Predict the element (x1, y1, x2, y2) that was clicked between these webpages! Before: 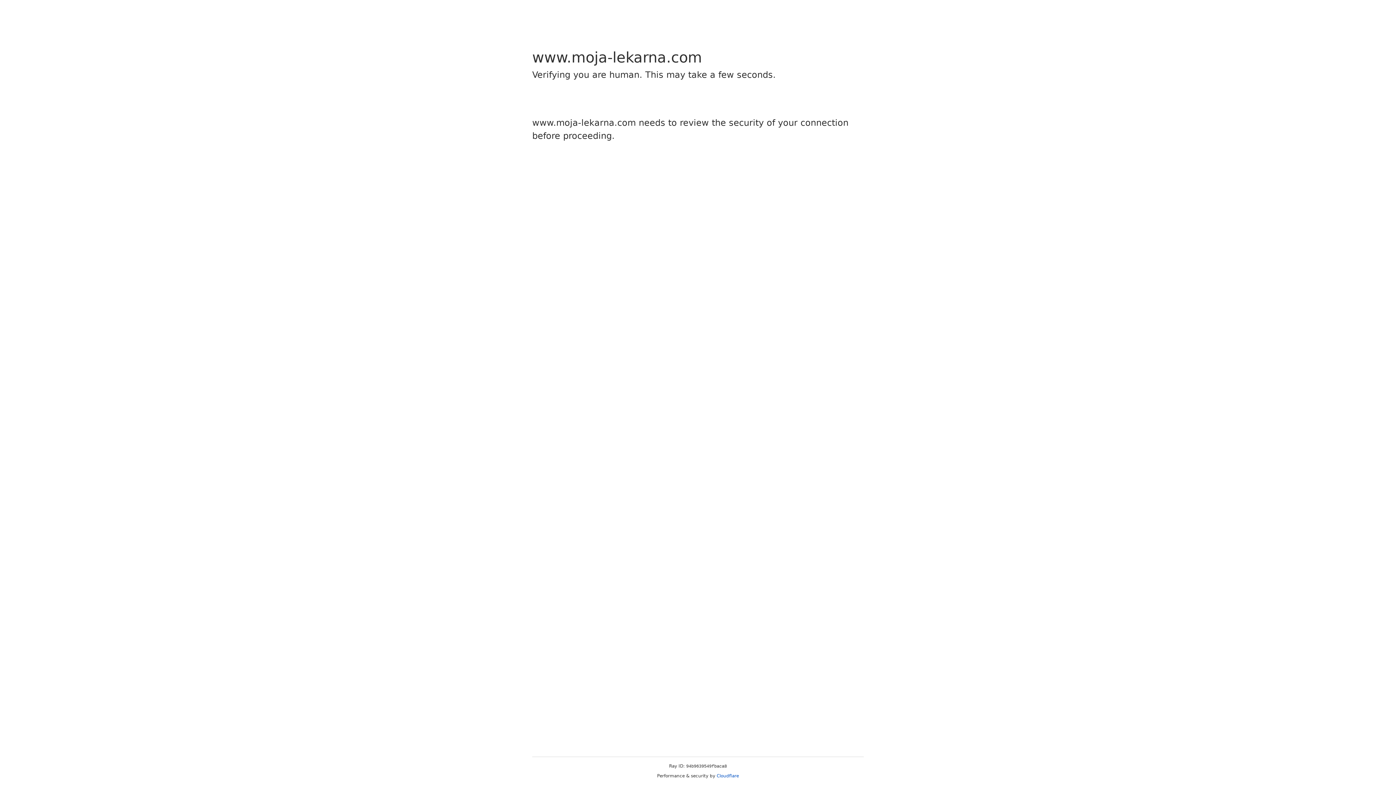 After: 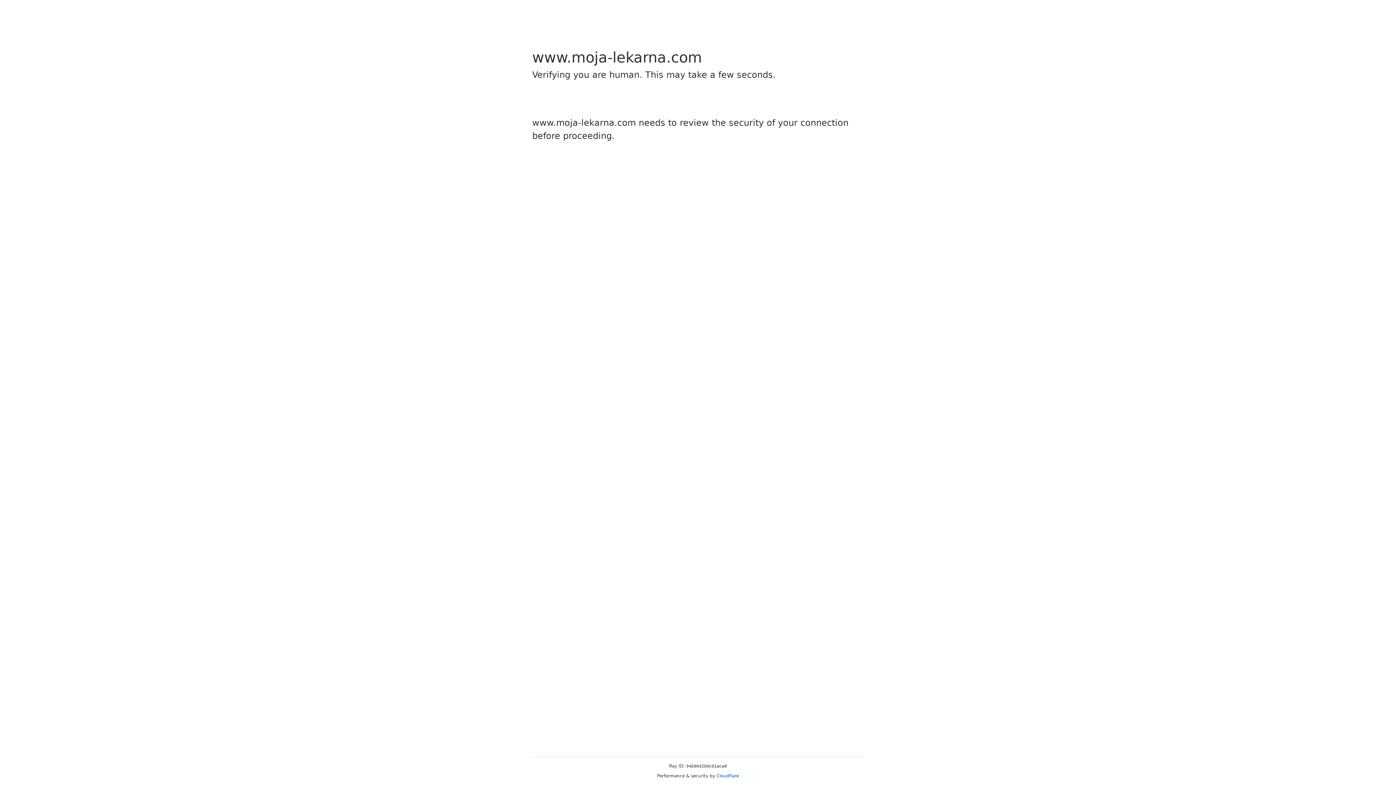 Action: bbox: (716, 773, 739, 778) label: Cloudflare